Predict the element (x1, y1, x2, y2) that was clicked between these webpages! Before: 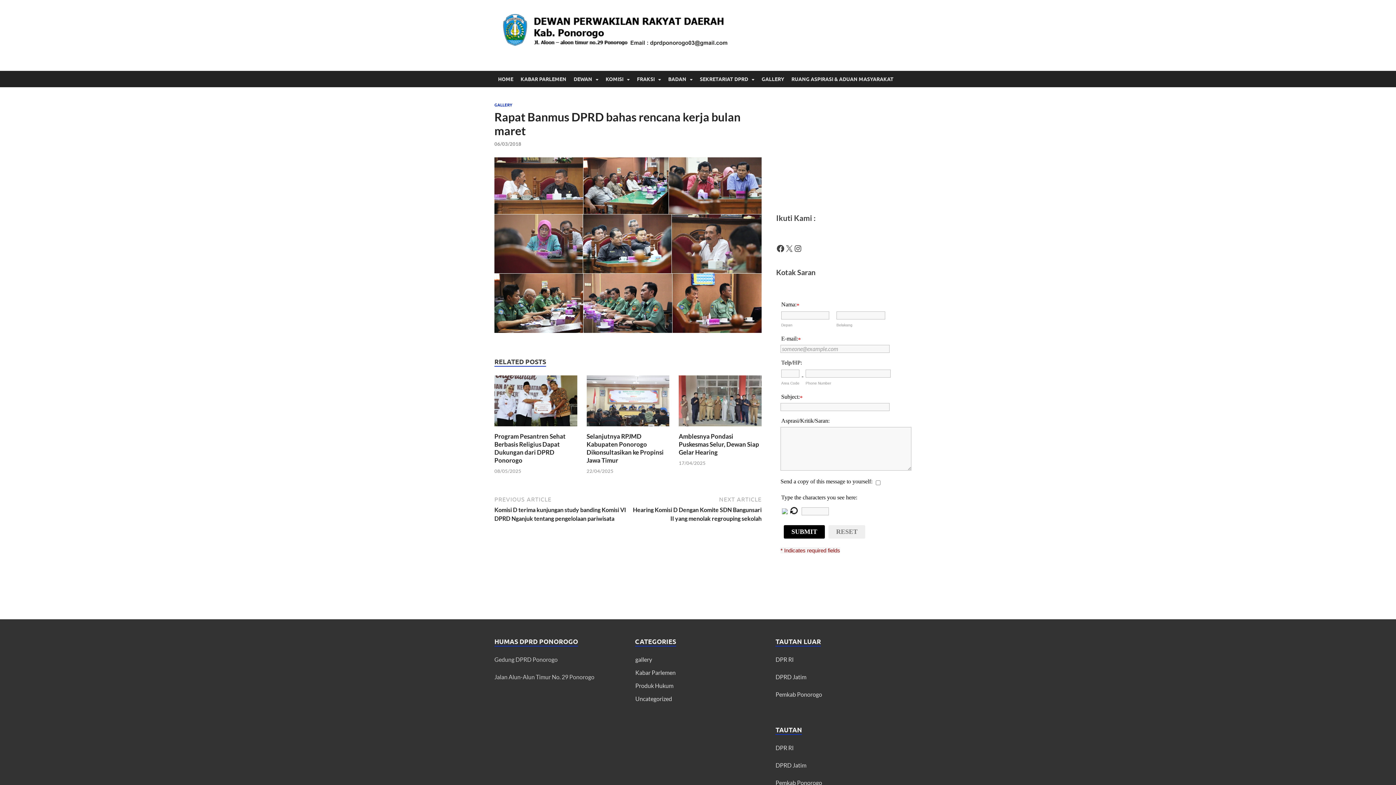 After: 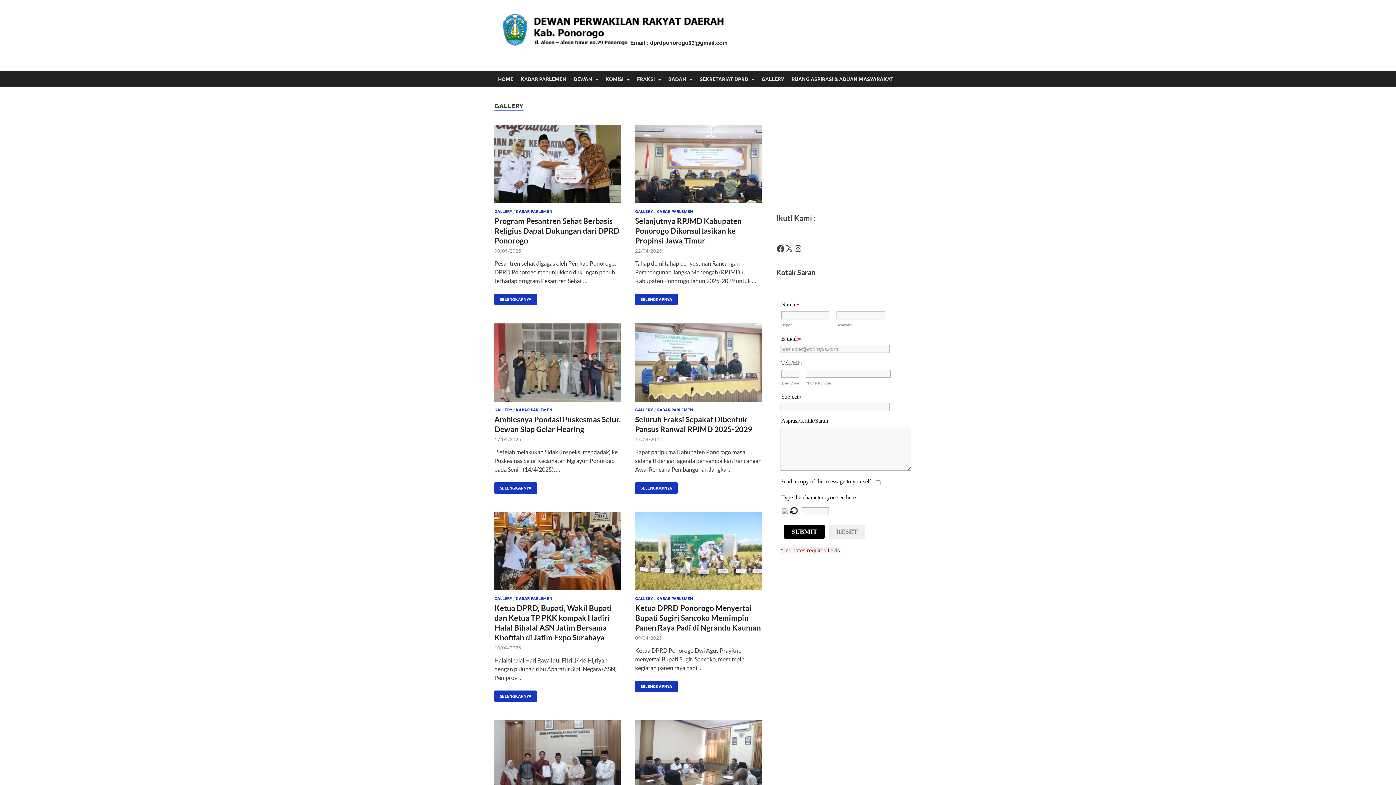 Action: label: gallery bbox: (635, 656, 652, 663)